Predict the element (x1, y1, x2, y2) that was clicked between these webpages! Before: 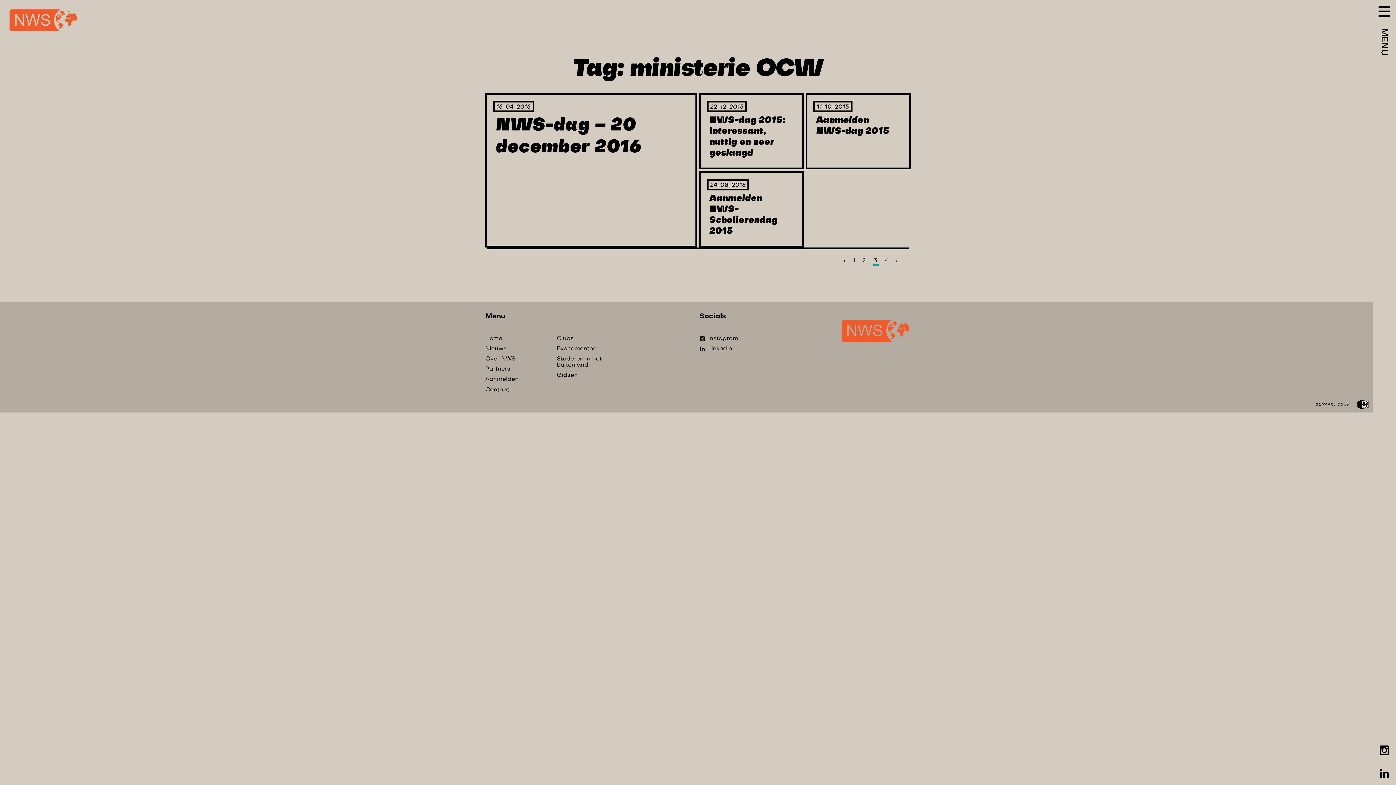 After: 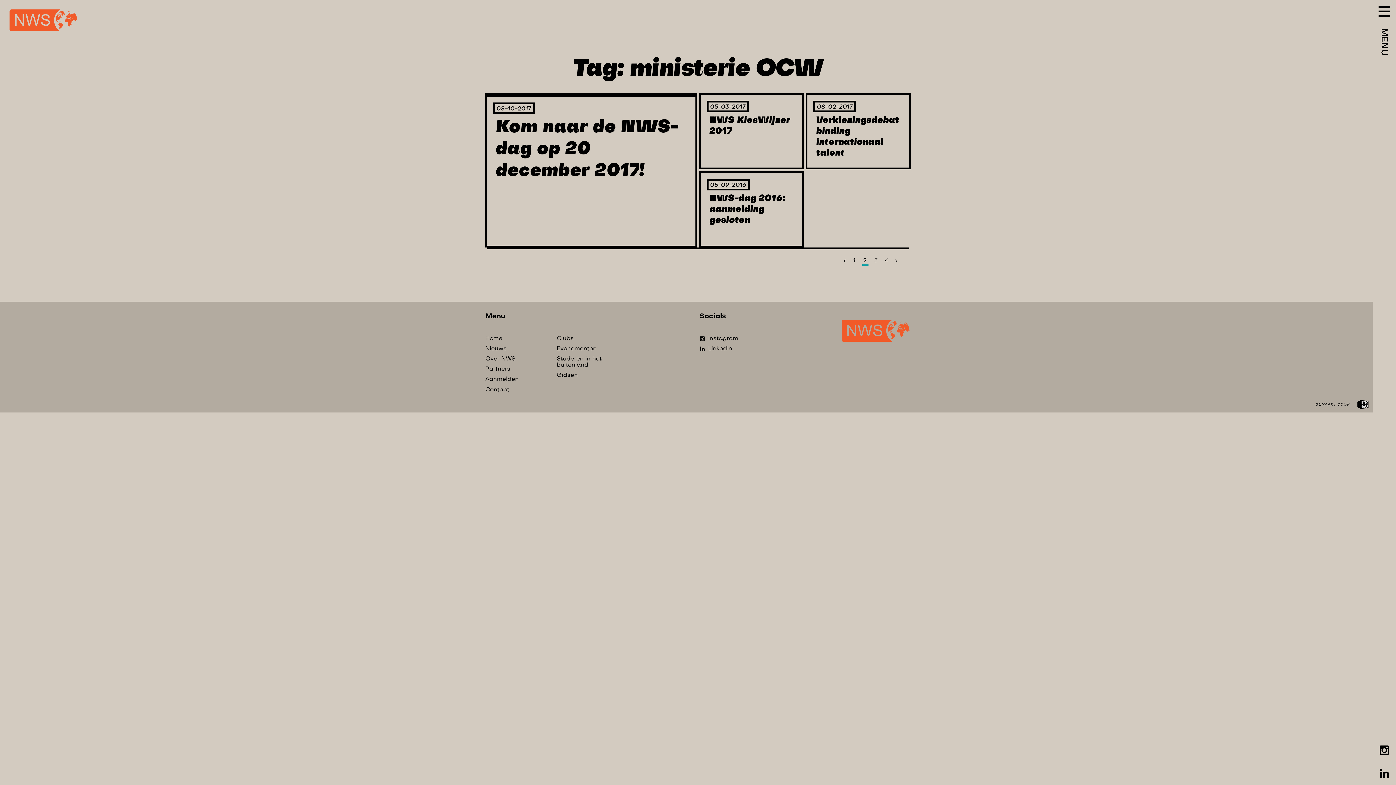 Action: bbox: (843, 255, 847, 266) label: <